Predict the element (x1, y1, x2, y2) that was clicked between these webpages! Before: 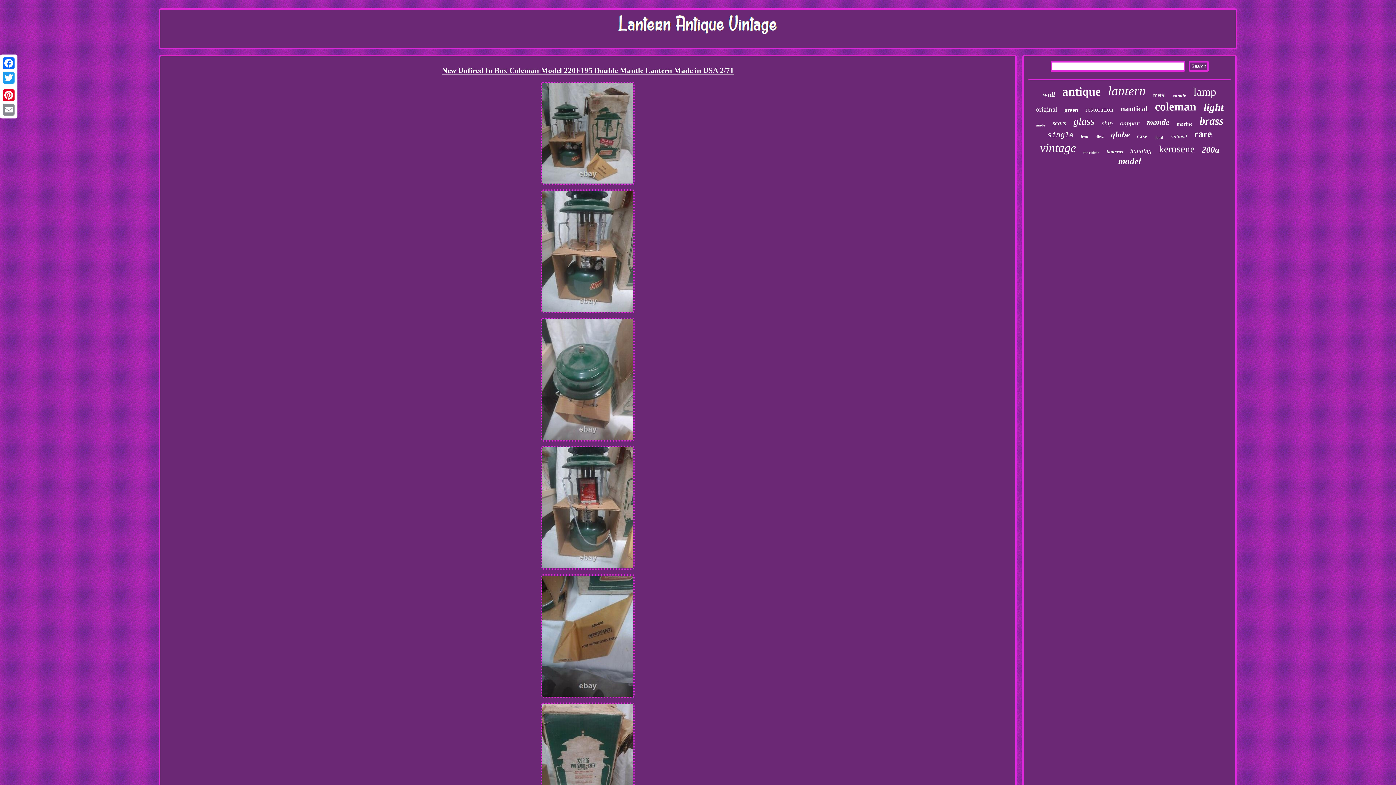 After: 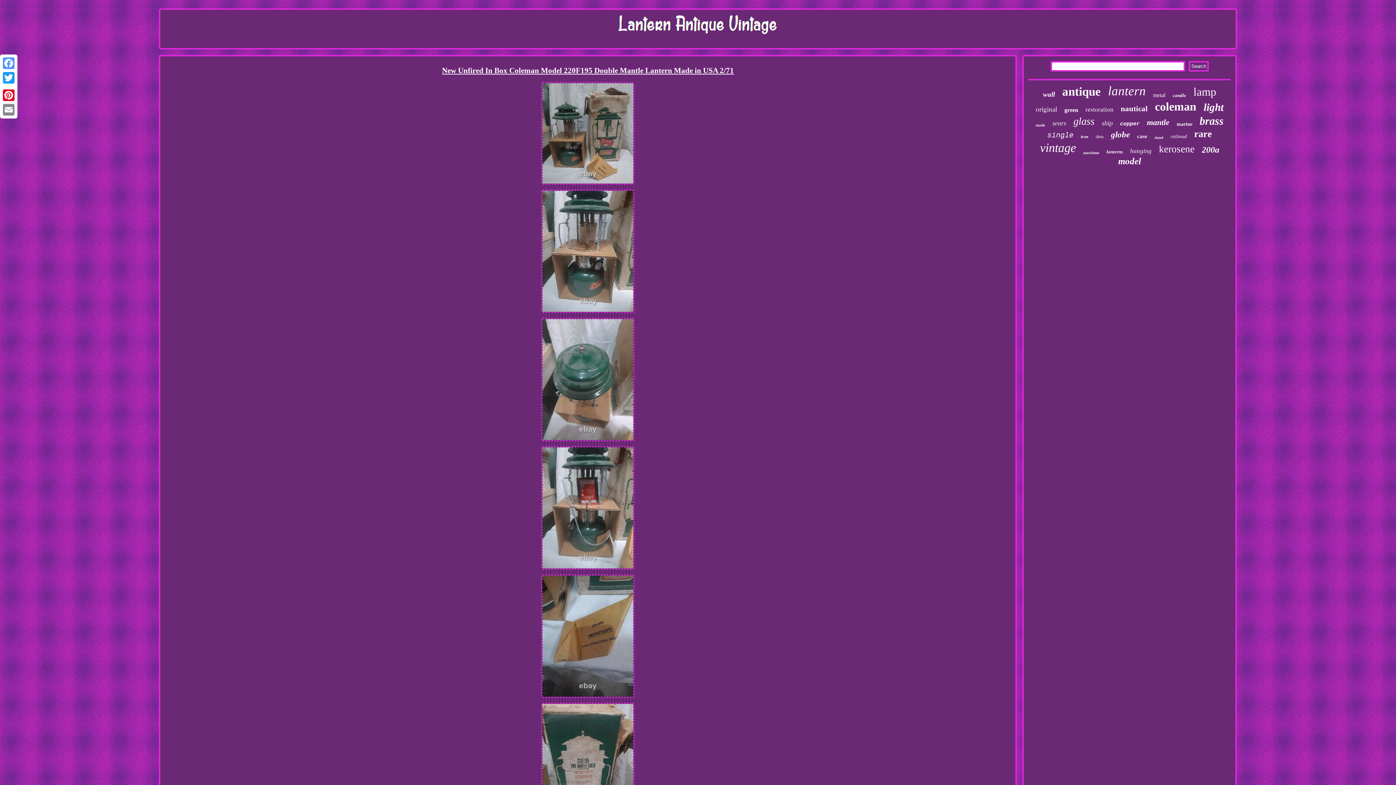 Action: bbox: (1, 56, 16, 70) label: Facebook